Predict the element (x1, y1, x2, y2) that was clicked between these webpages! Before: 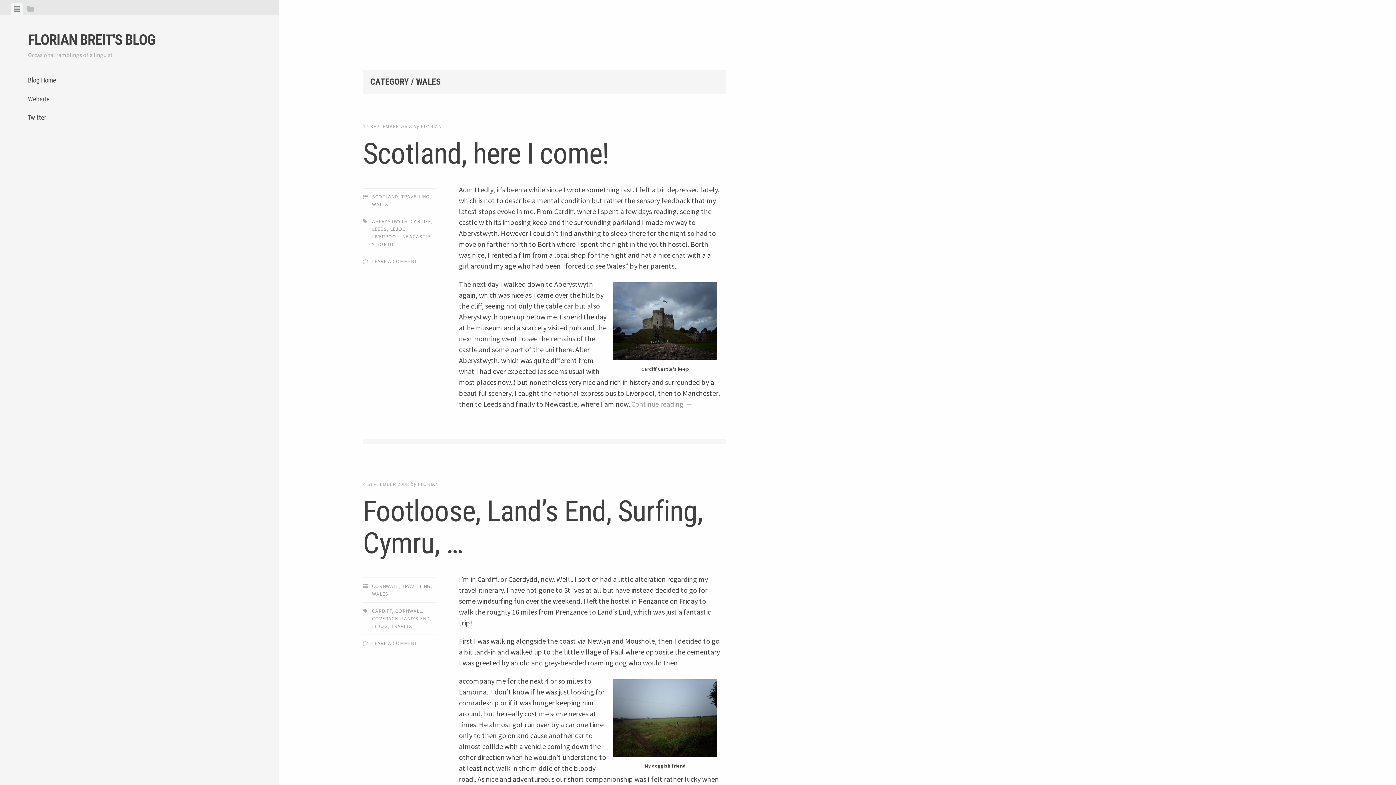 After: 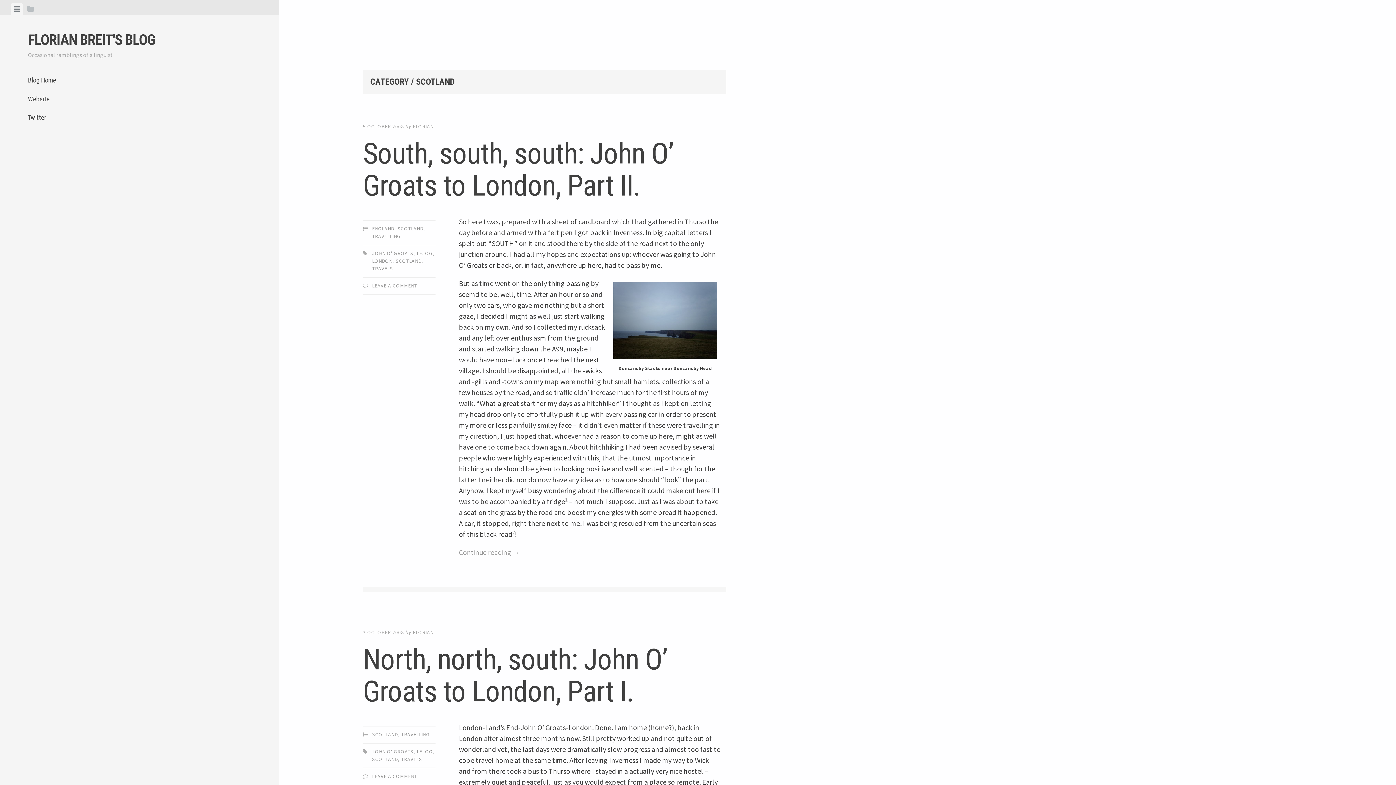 Action: label: SCOTLAND bbox: (372, 193, 397, 200)